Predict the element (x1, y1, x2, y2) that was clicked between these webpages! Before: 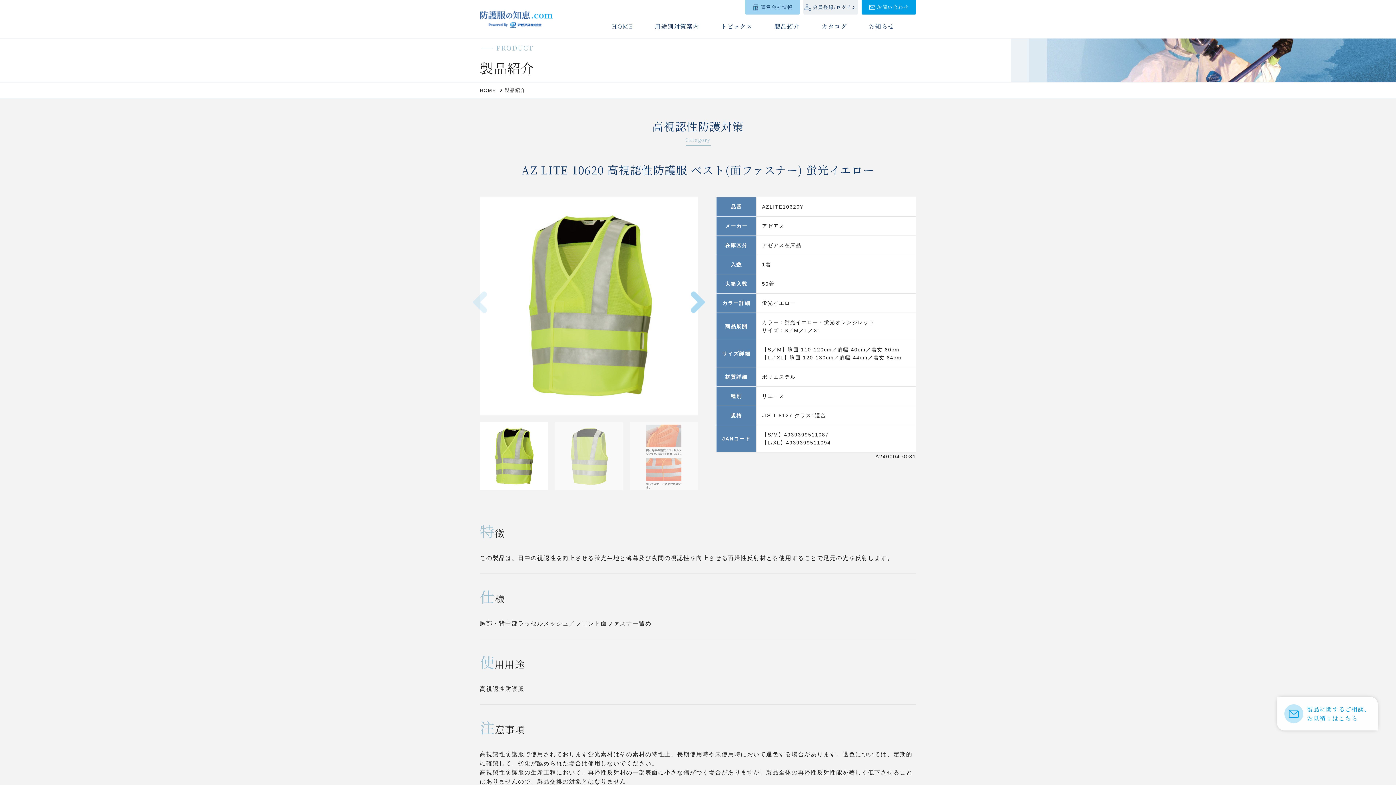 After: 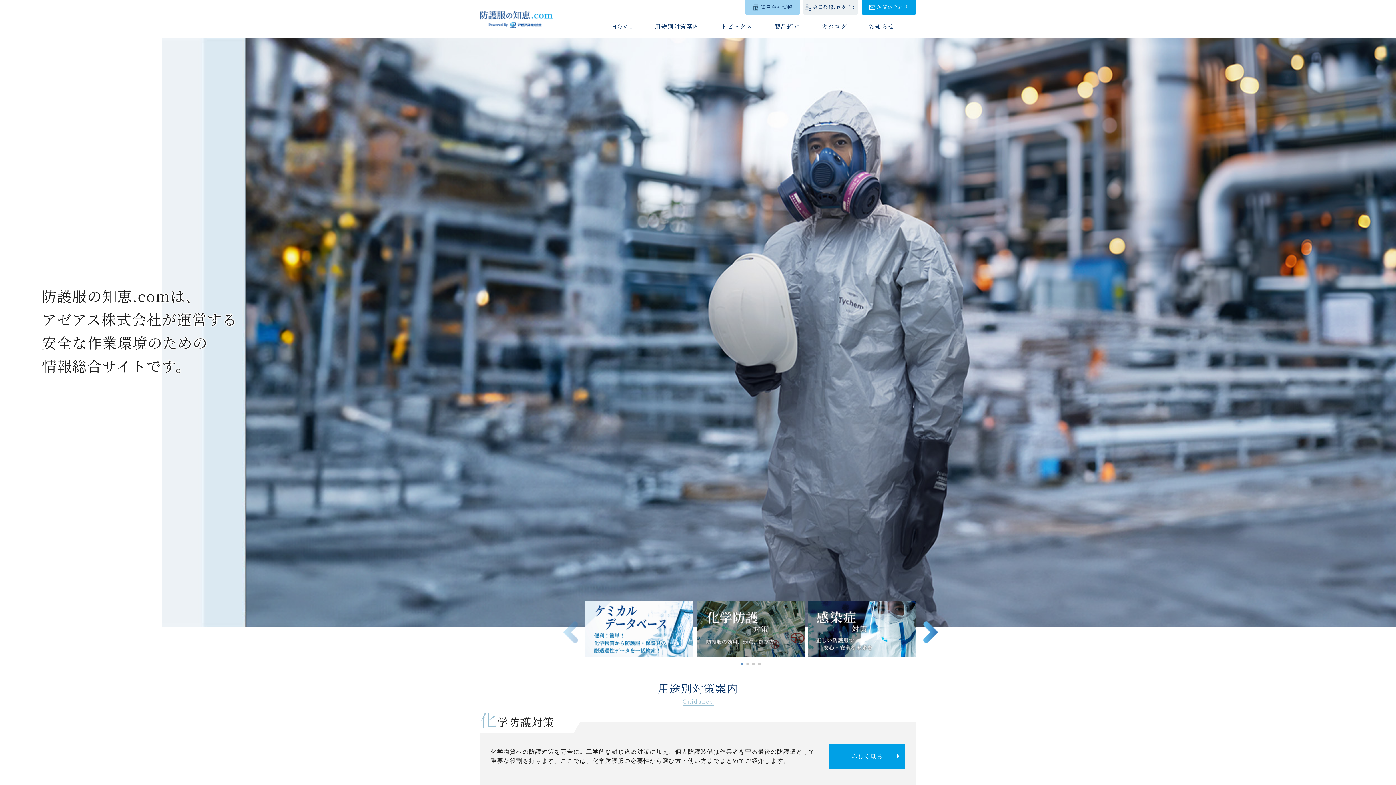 Action: bbox: (612, 22, 633, 30) label: HOME